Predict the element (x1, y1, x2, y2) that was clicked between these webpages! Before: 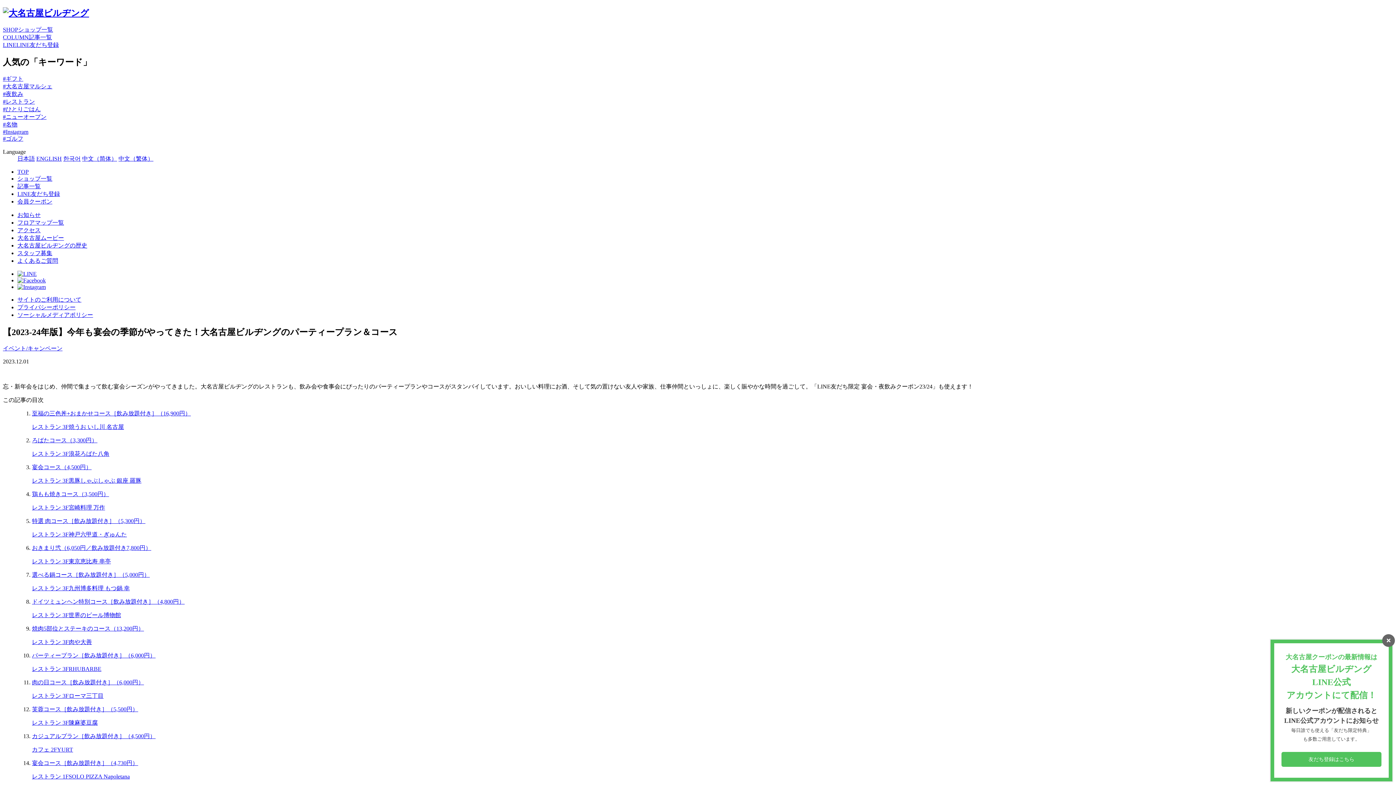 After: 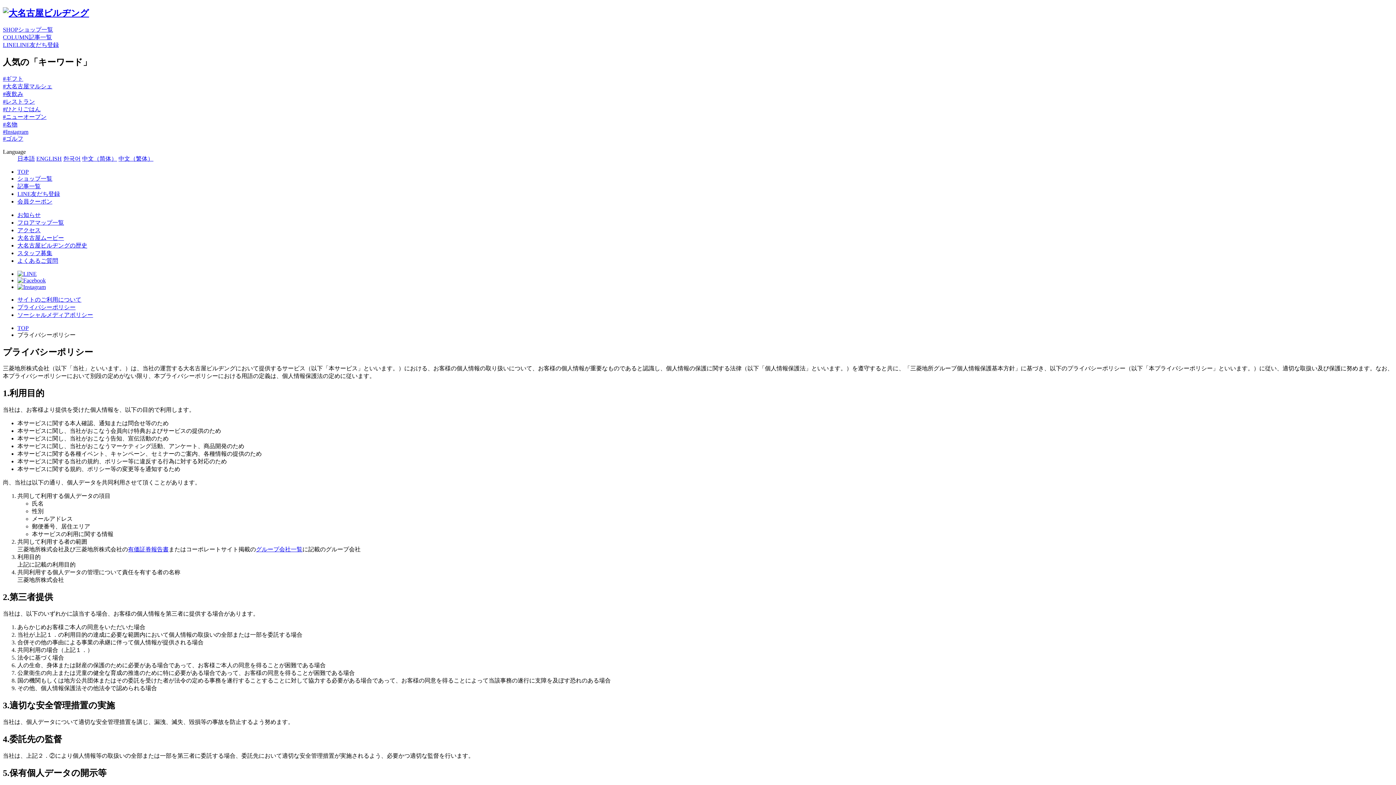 Action: bbox: (17, 304, 75, 310) label: プライバシーポリシー